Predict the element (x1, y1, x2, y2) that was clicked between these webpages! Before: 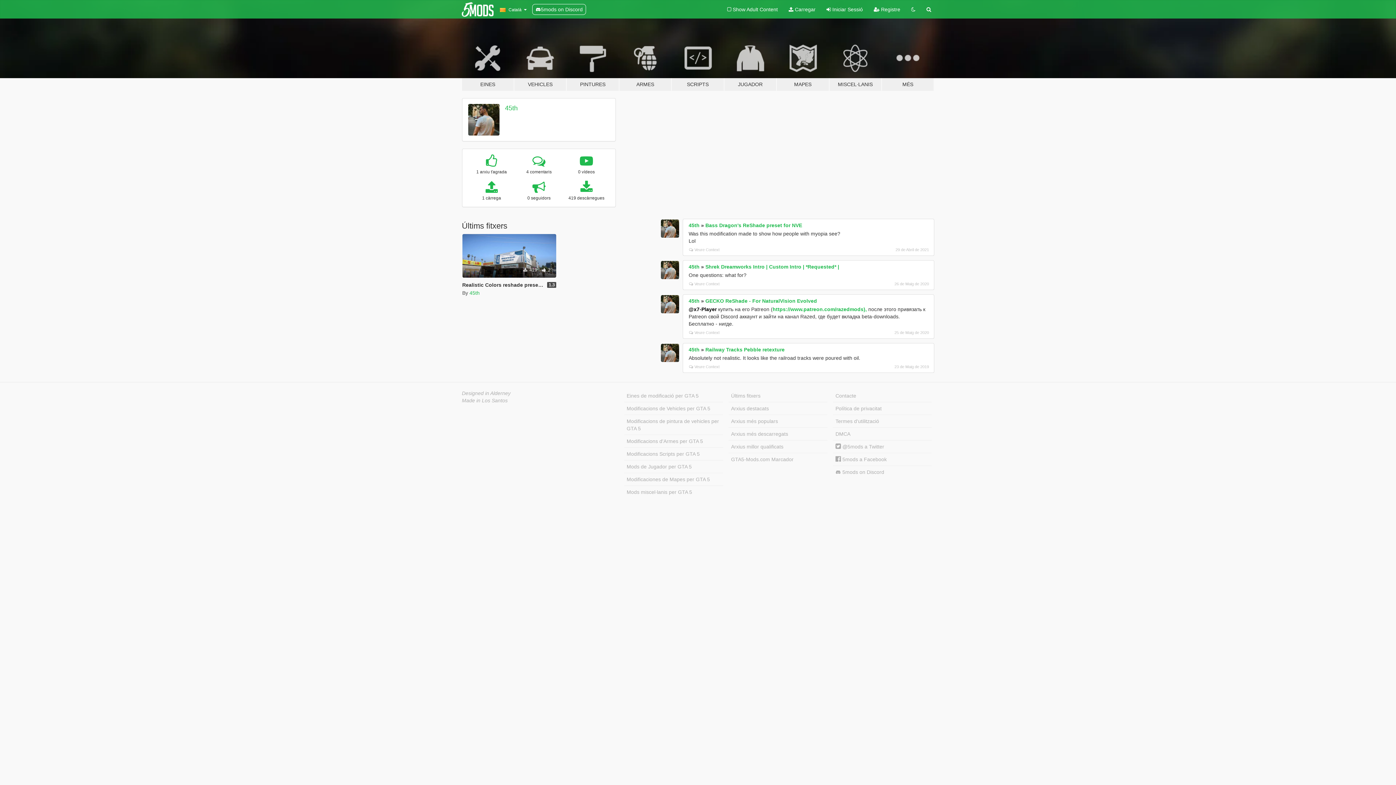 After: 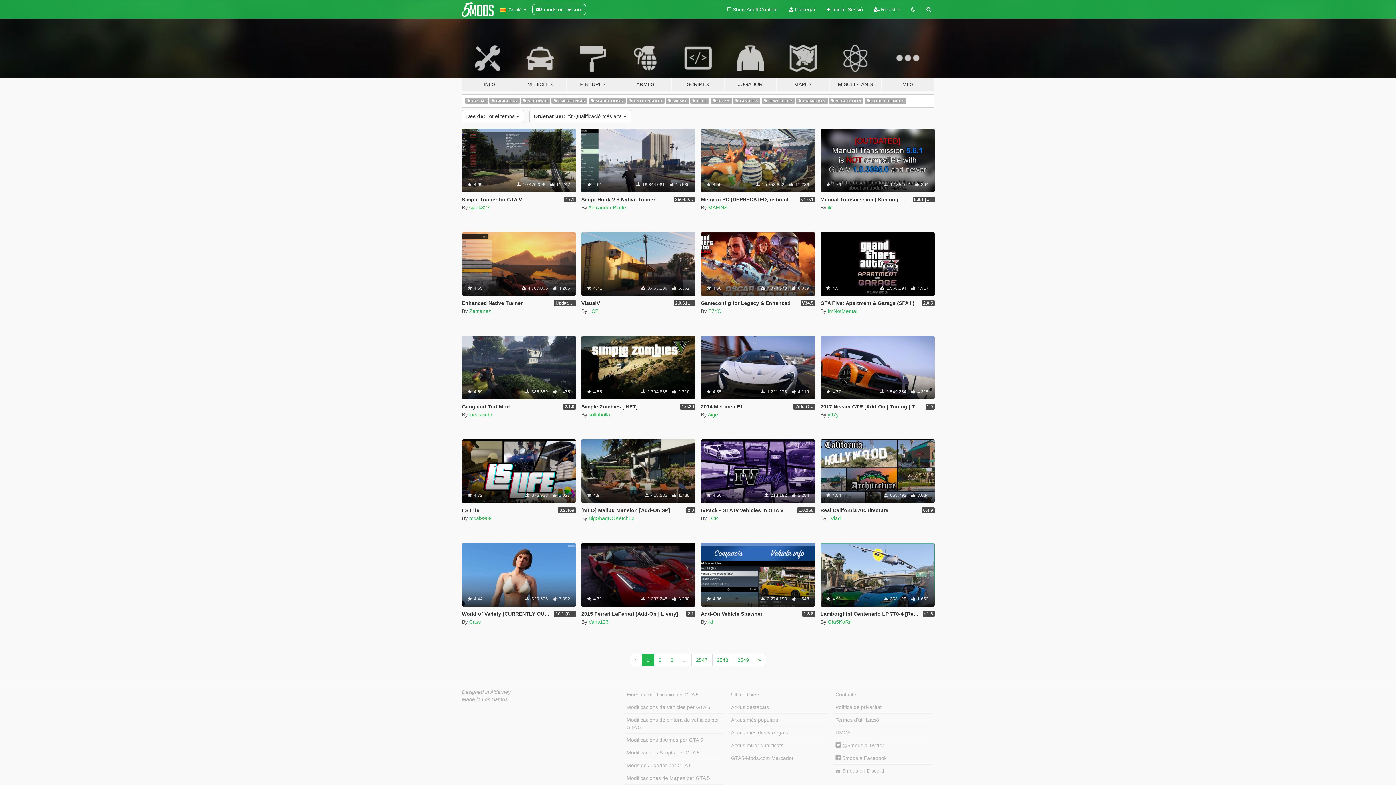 Action: label: Arxius millor qualificats bbox: (728, 440, 827, 453)